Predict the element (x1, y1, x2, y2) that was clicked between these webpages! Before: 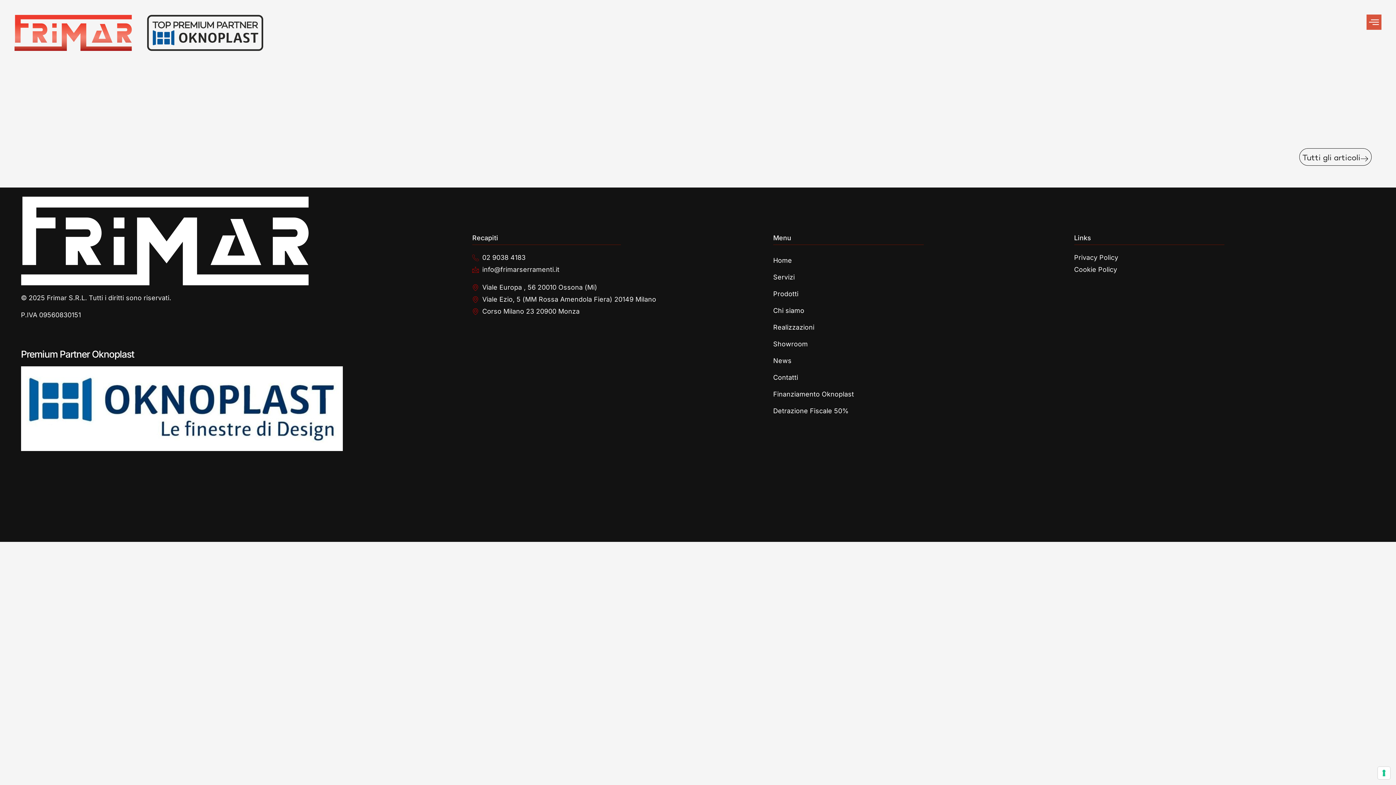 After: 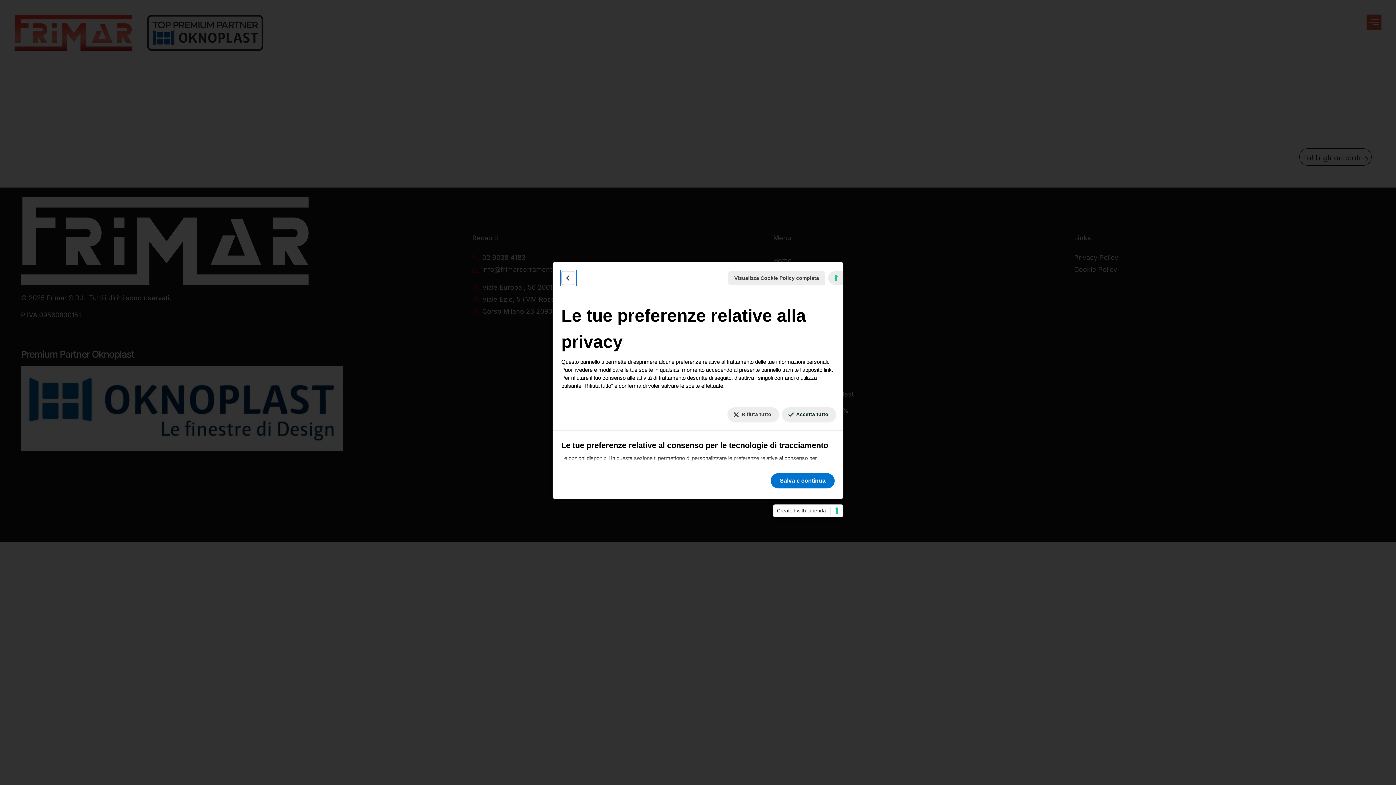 Action: label: Le tue preferenze relative al consenso per le tecnologie di tracciamento bbox: (1378, 767, 1390, 779)